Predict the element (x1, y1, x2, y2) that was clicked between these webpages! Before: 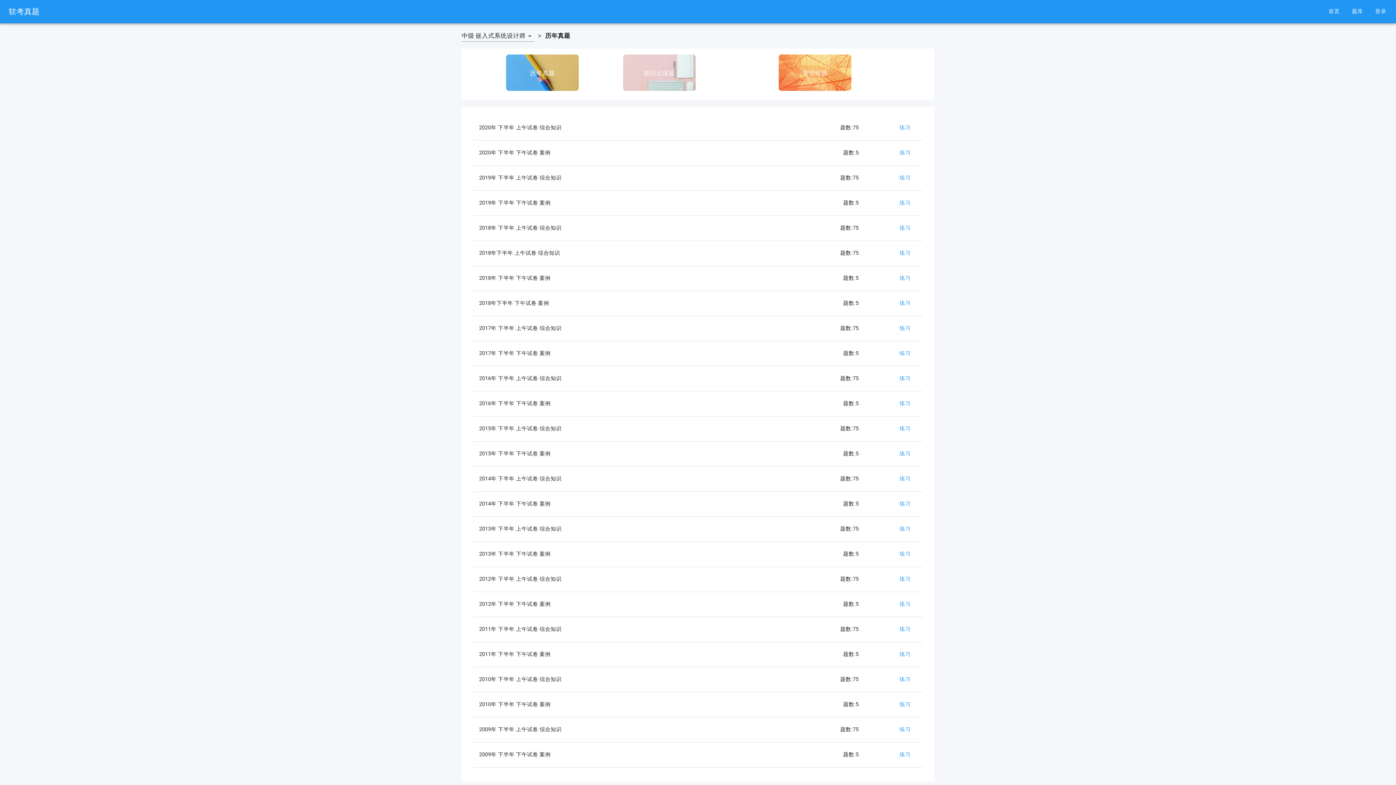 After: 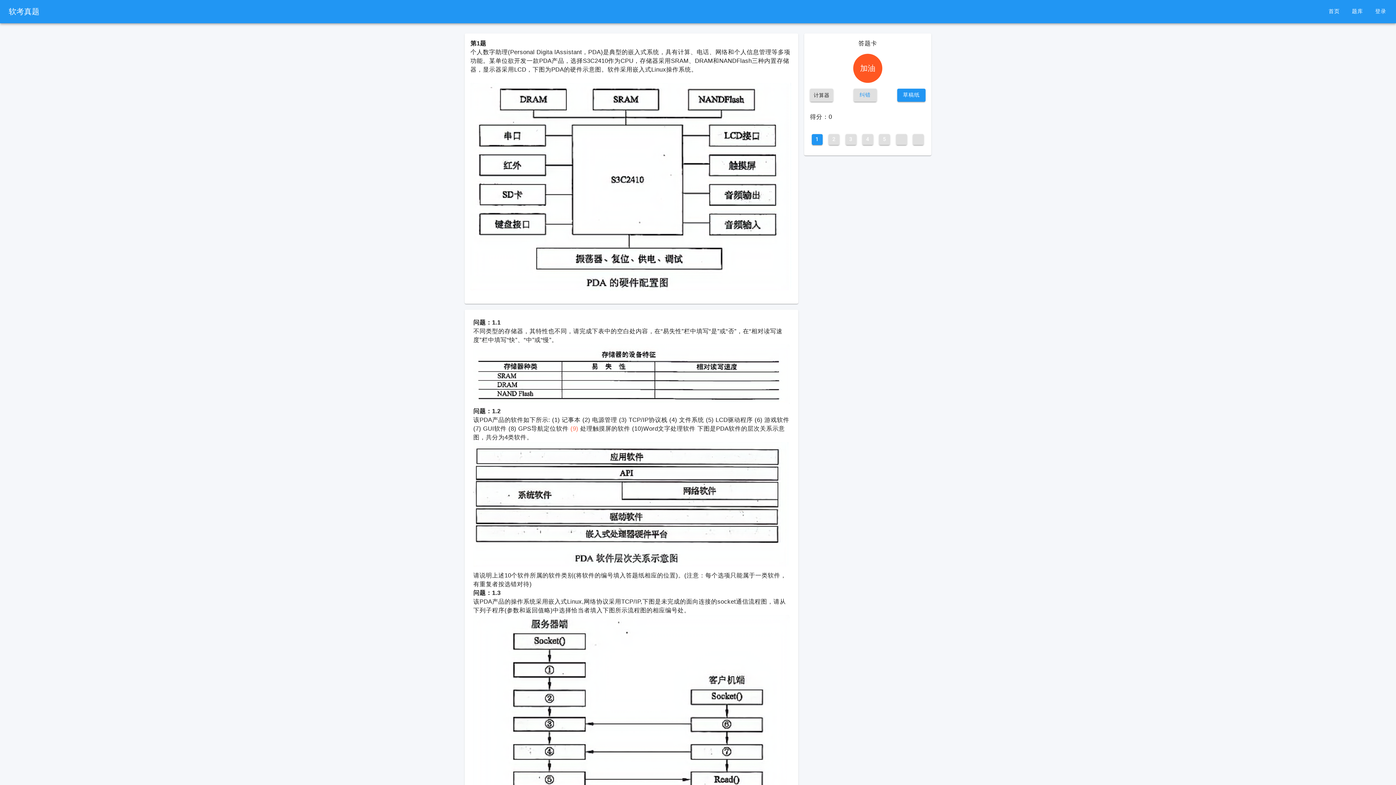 Action: bbox: (893, 748, 917, 761) label: 练习